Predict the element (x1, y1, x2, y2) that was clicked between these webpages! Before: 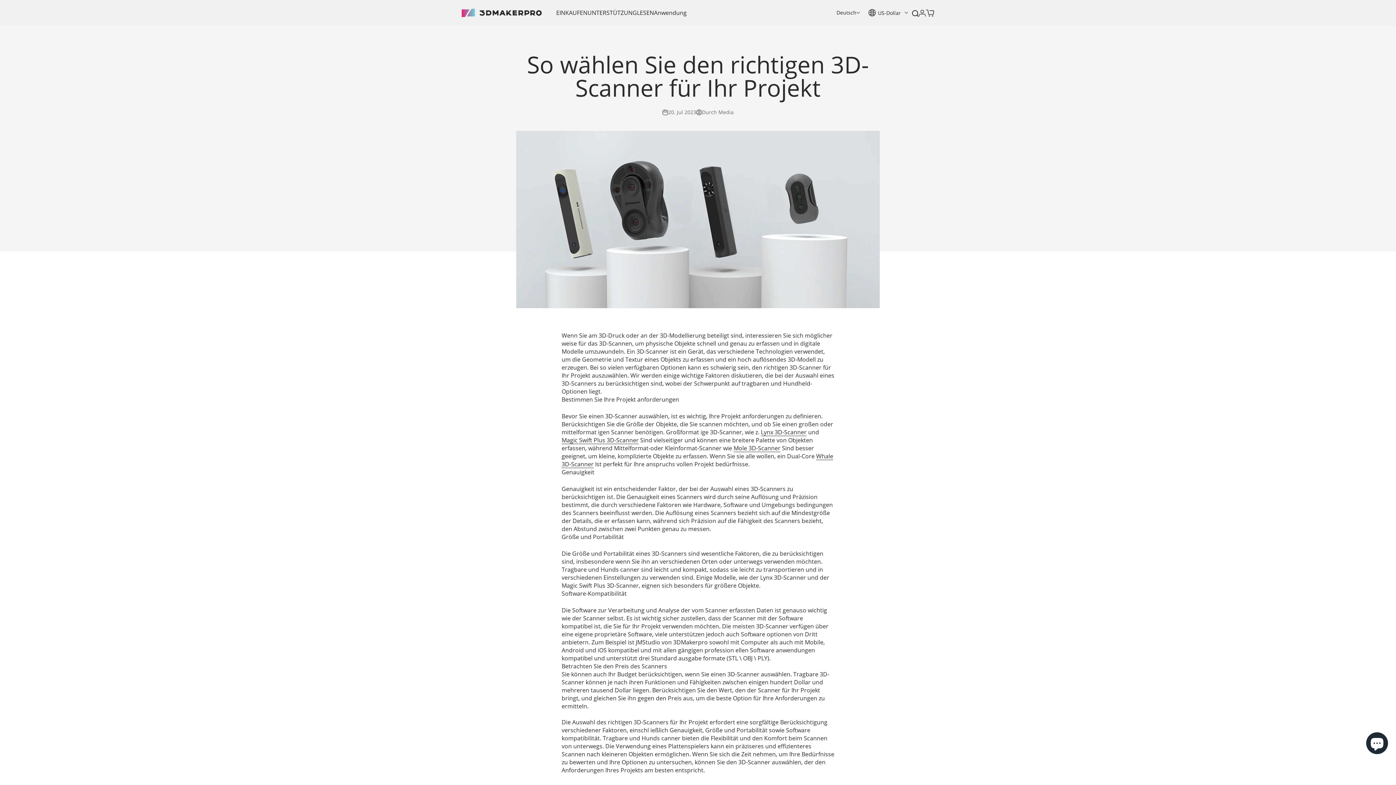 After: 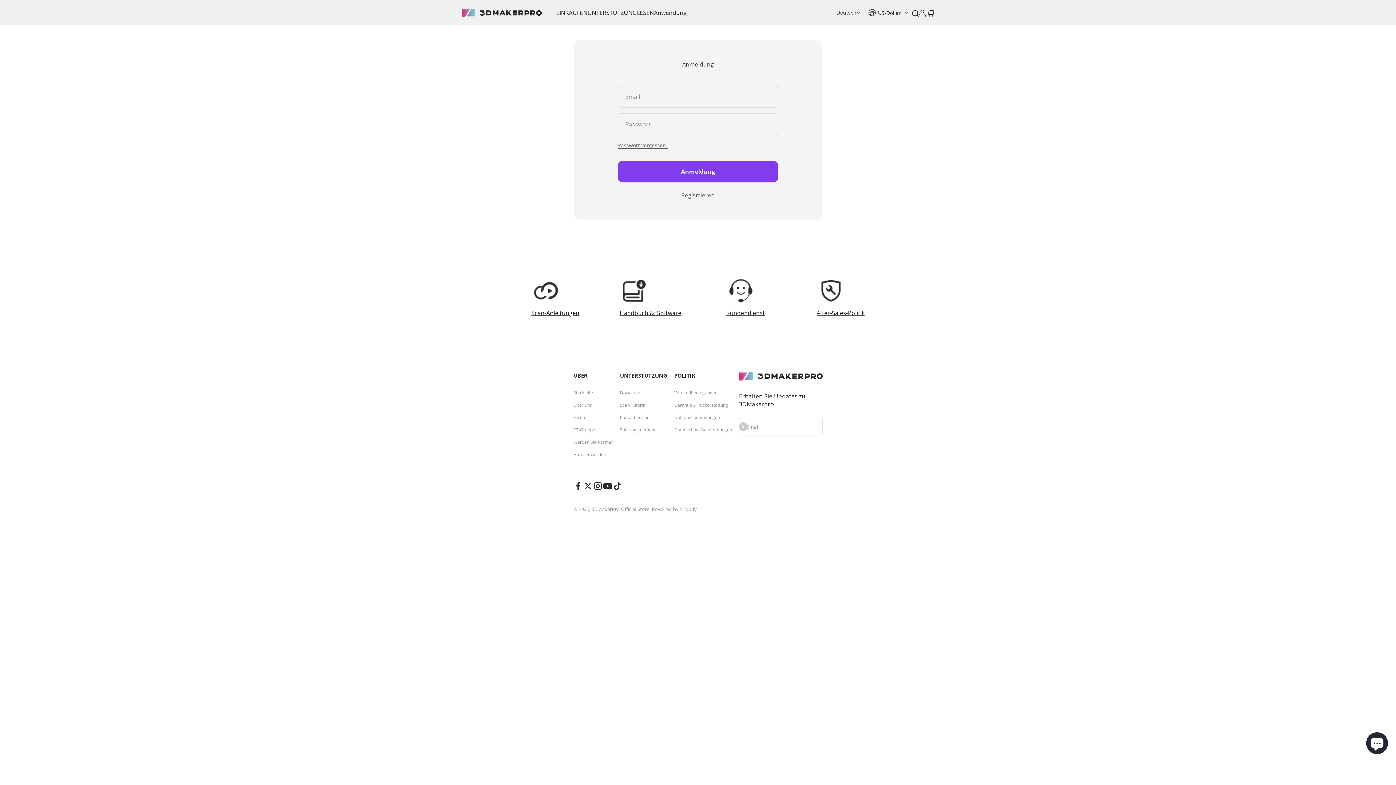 Action: label: Kontoseite öffnen bbox: (918, 8, 926, 16)